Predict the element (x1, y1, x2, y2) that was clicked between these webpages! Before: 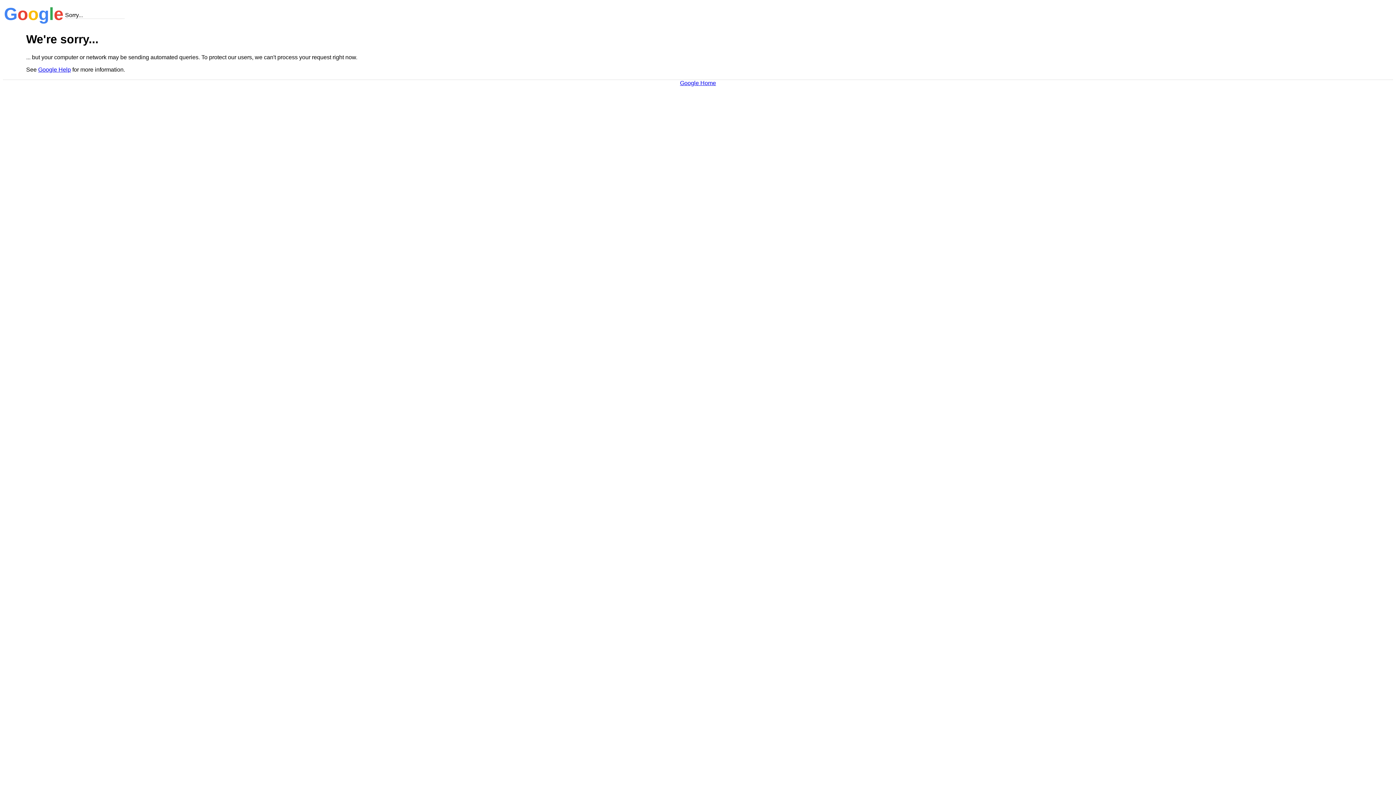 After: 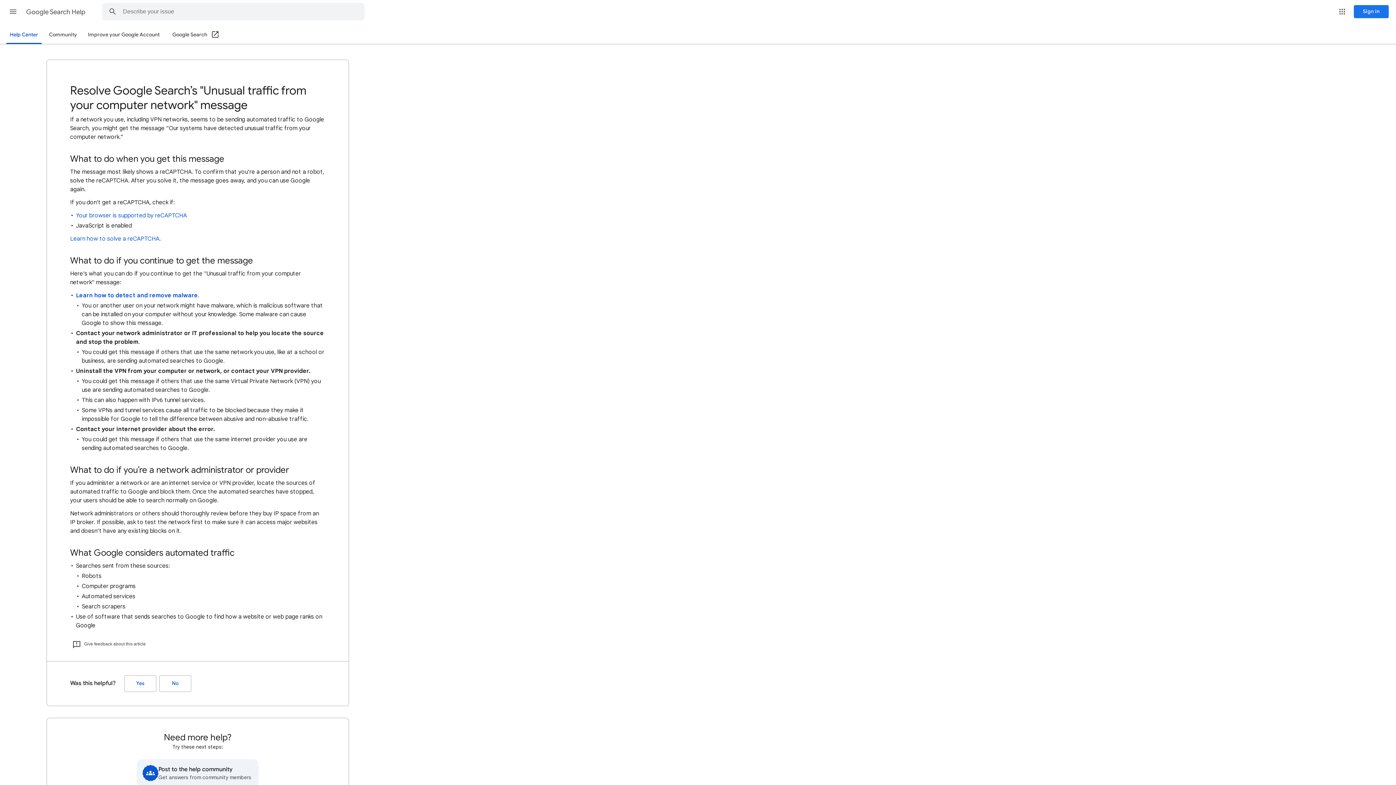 Action: bbox: (38, 66, 70, 72) label: Google Help